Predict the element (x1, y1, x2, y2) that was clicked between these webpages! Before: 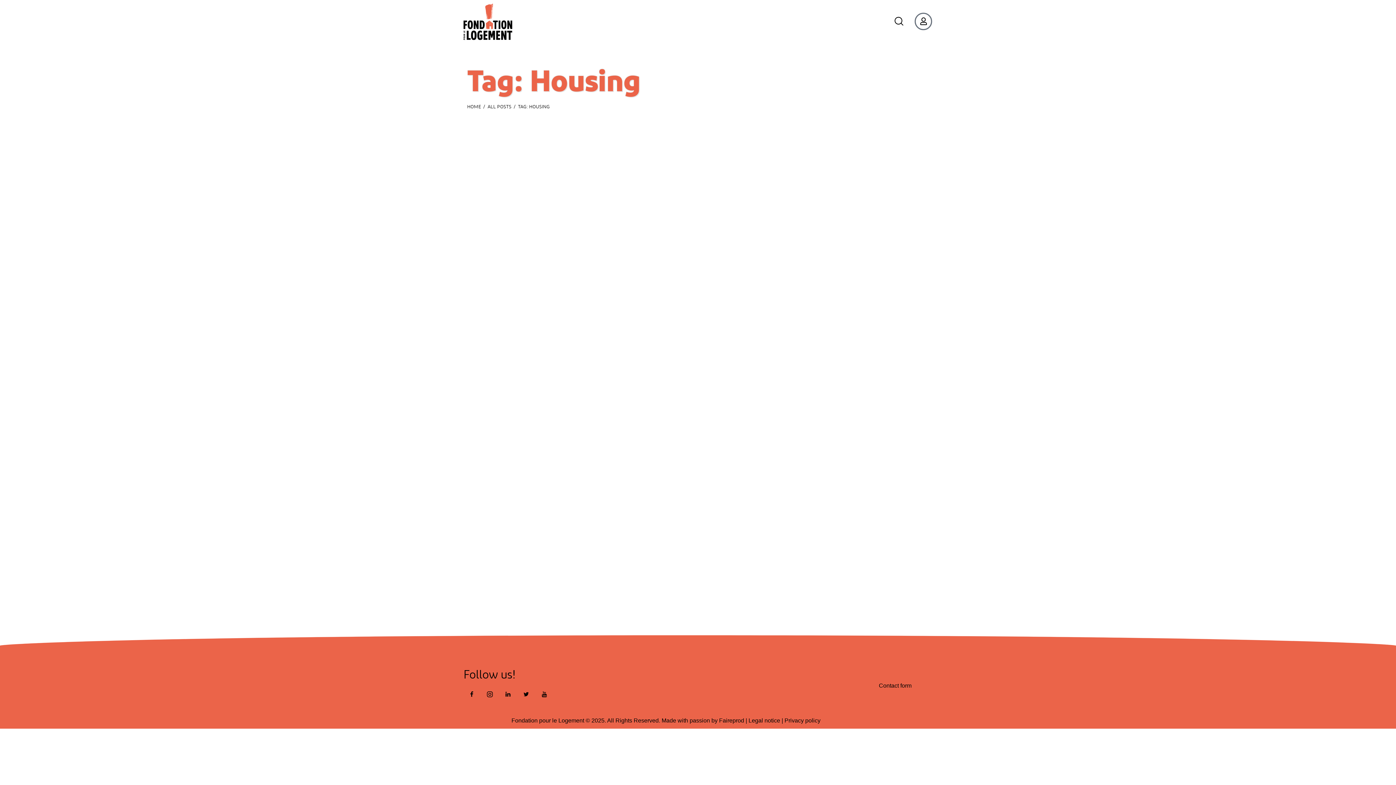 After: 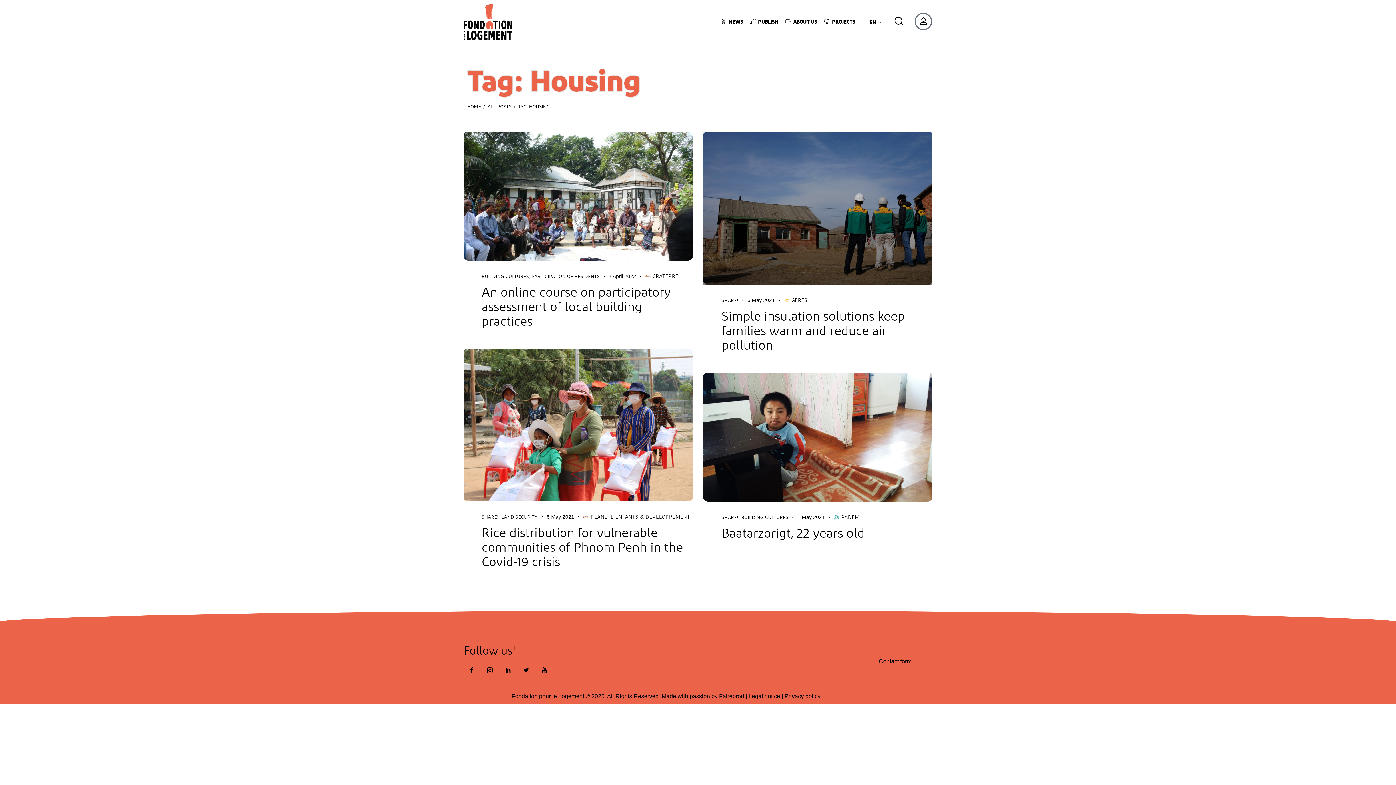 Action: bbox: (463, 687, 480, 703)